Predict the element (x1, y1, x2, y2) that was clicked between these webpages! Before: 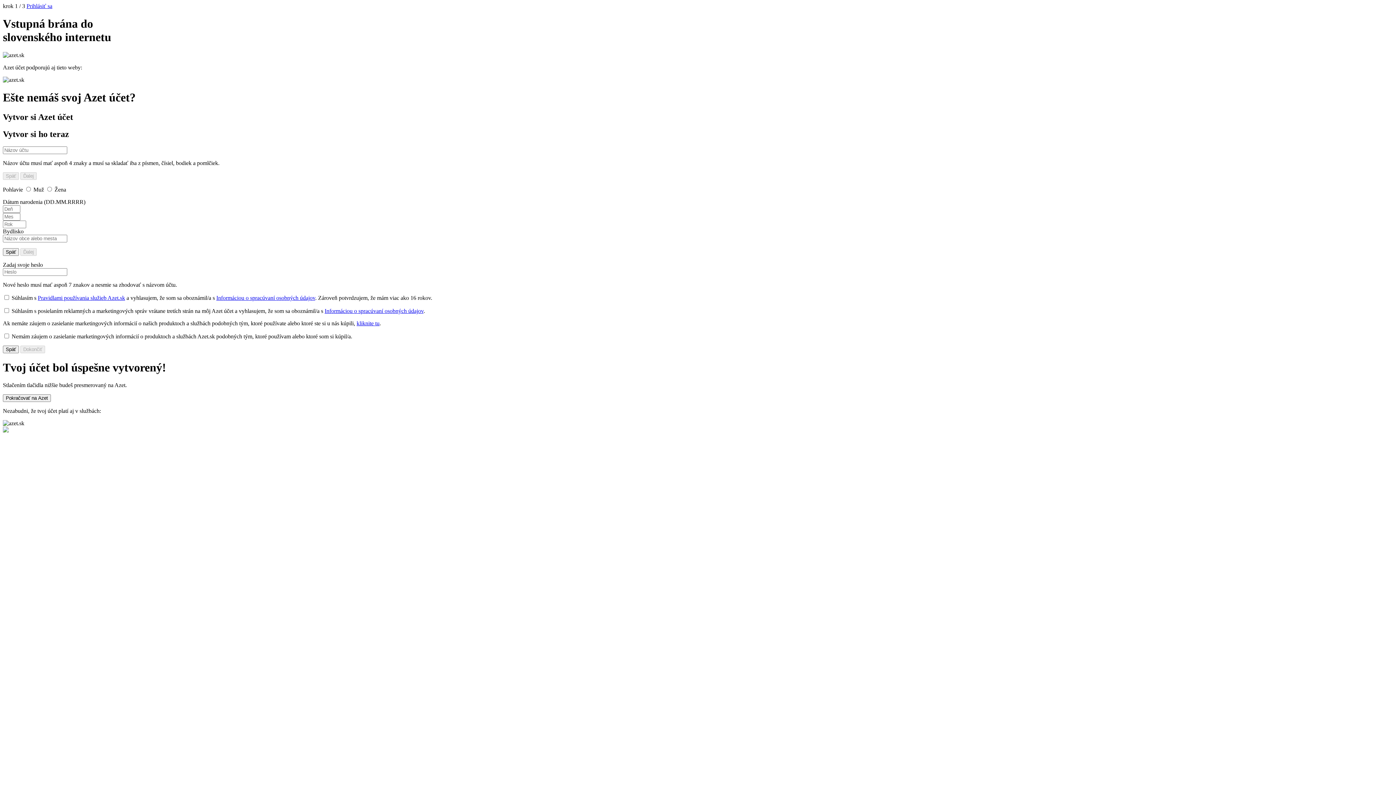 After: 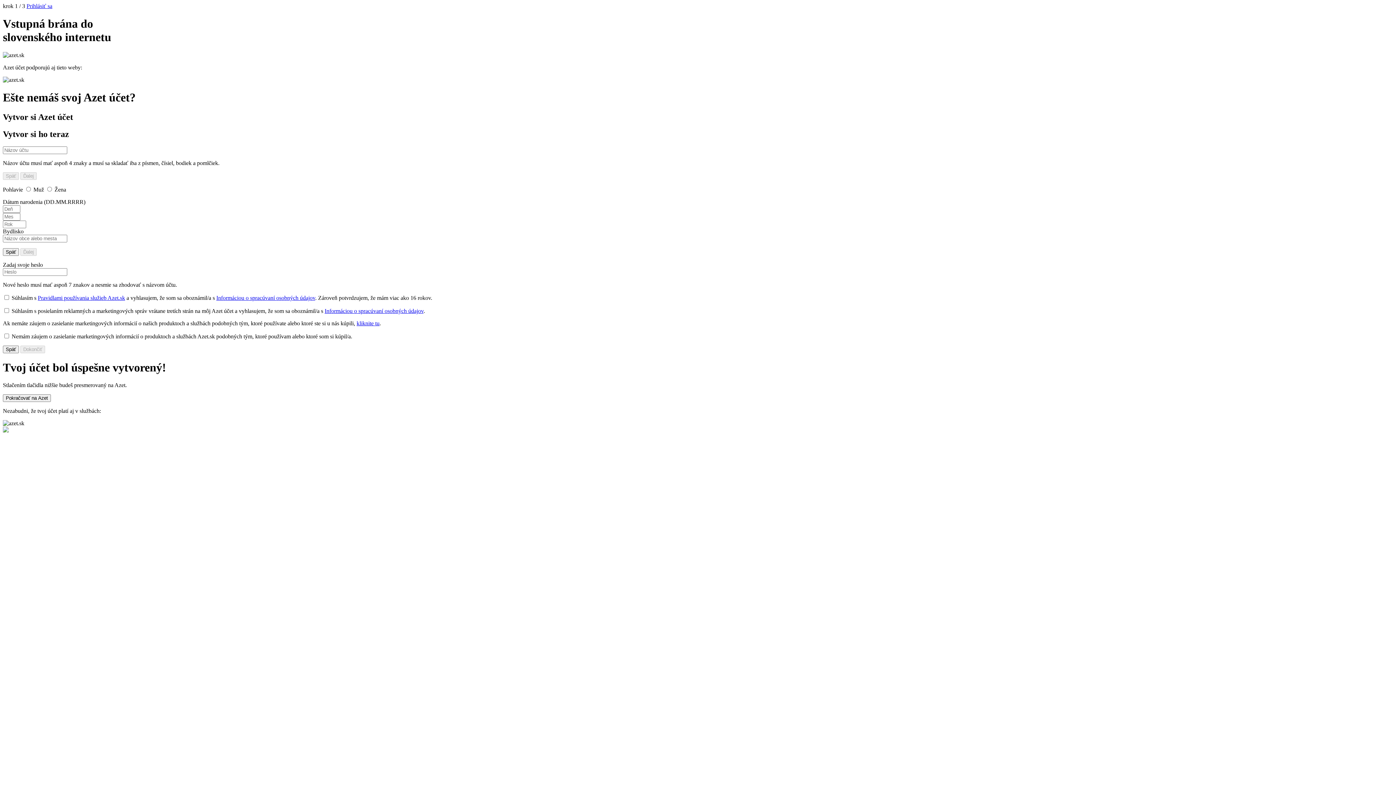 Action: bbox: (356, 320, 379, 326) label: kliknite tu